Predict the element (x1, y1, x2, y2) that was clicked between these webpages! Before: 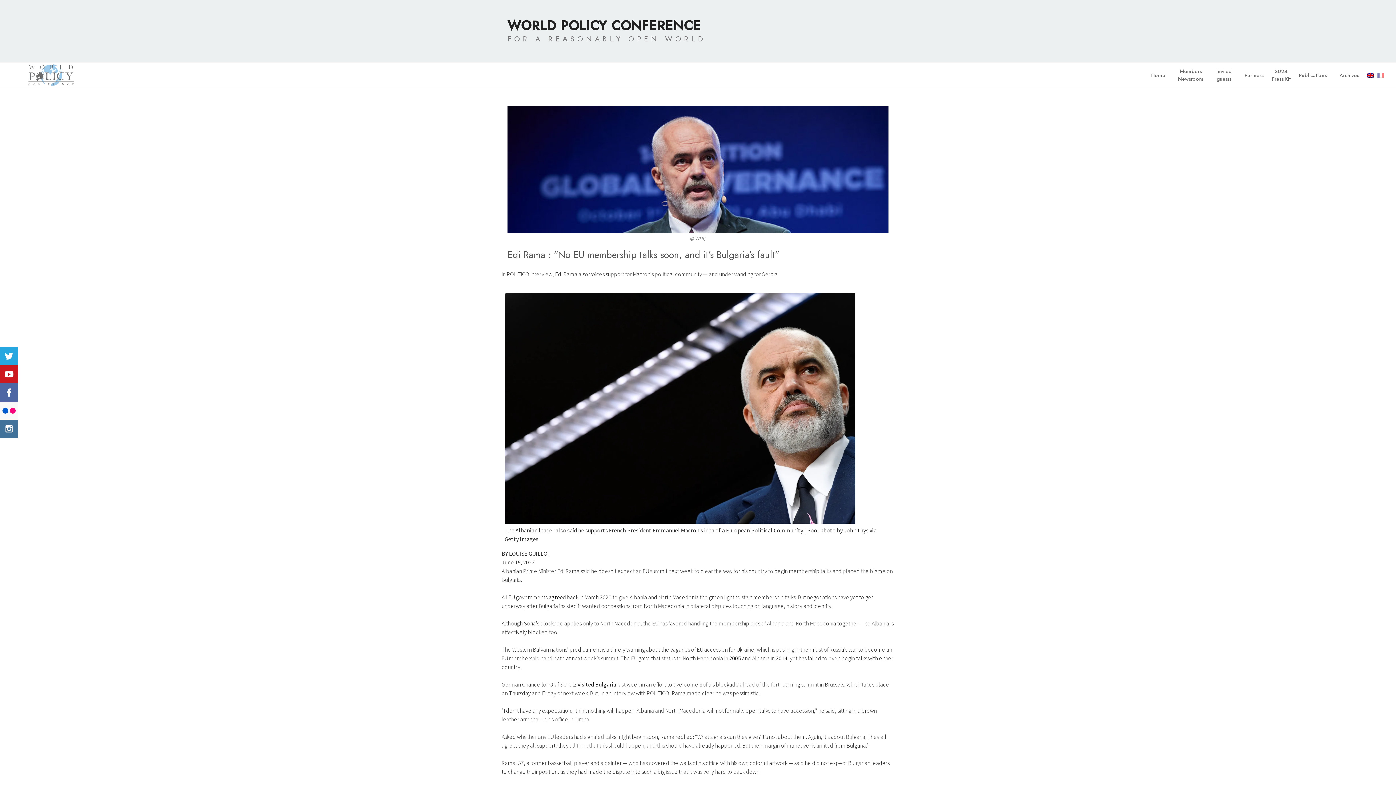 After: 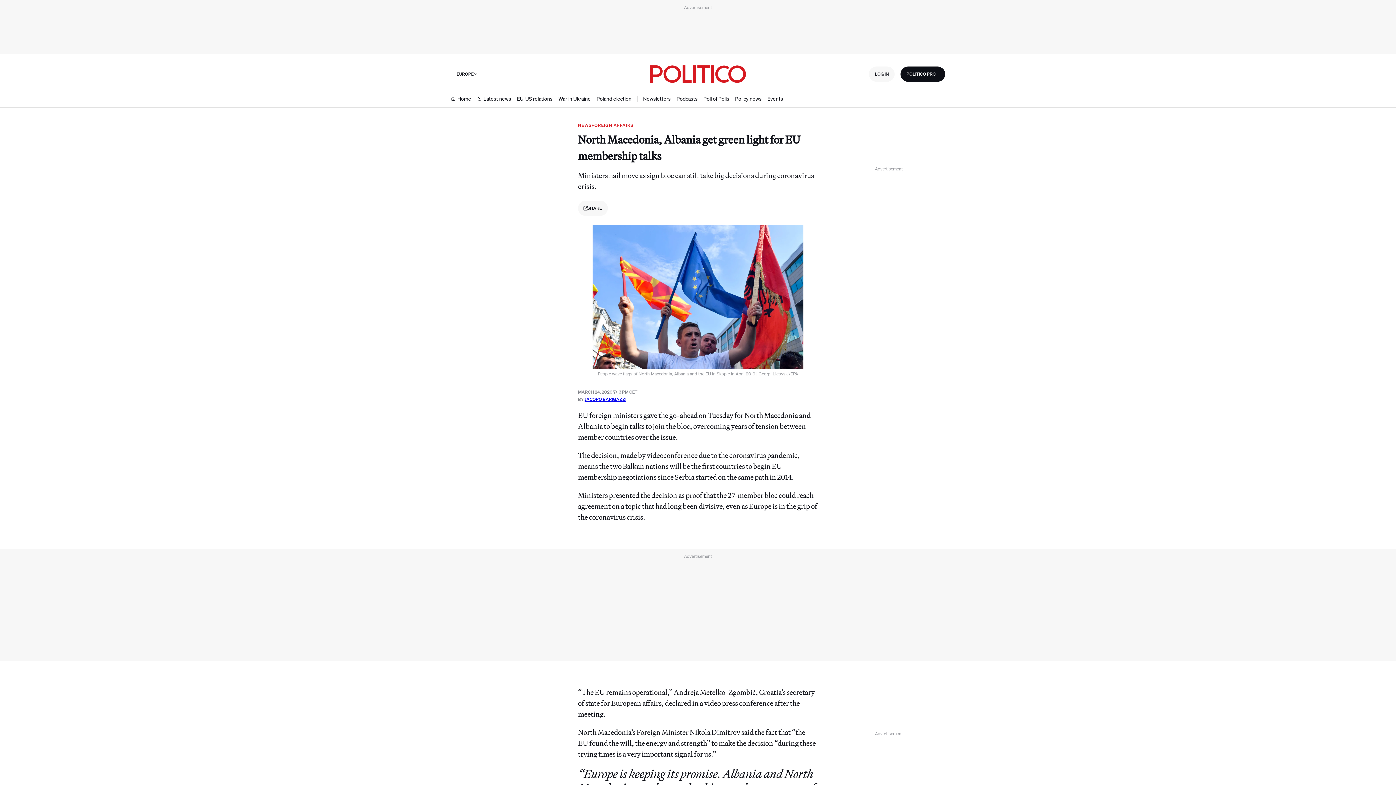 Action: label: agreed bbox: (548, 593, 565, 601)